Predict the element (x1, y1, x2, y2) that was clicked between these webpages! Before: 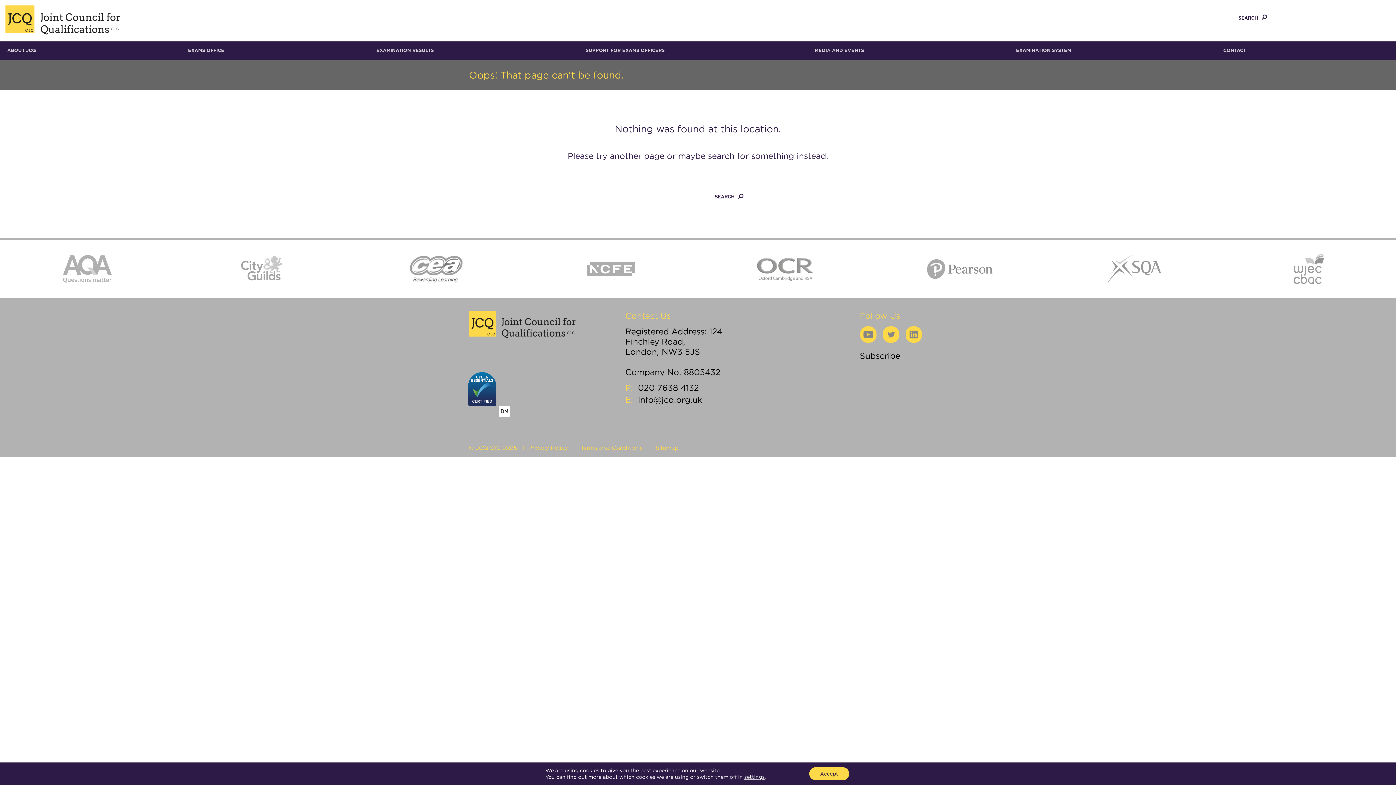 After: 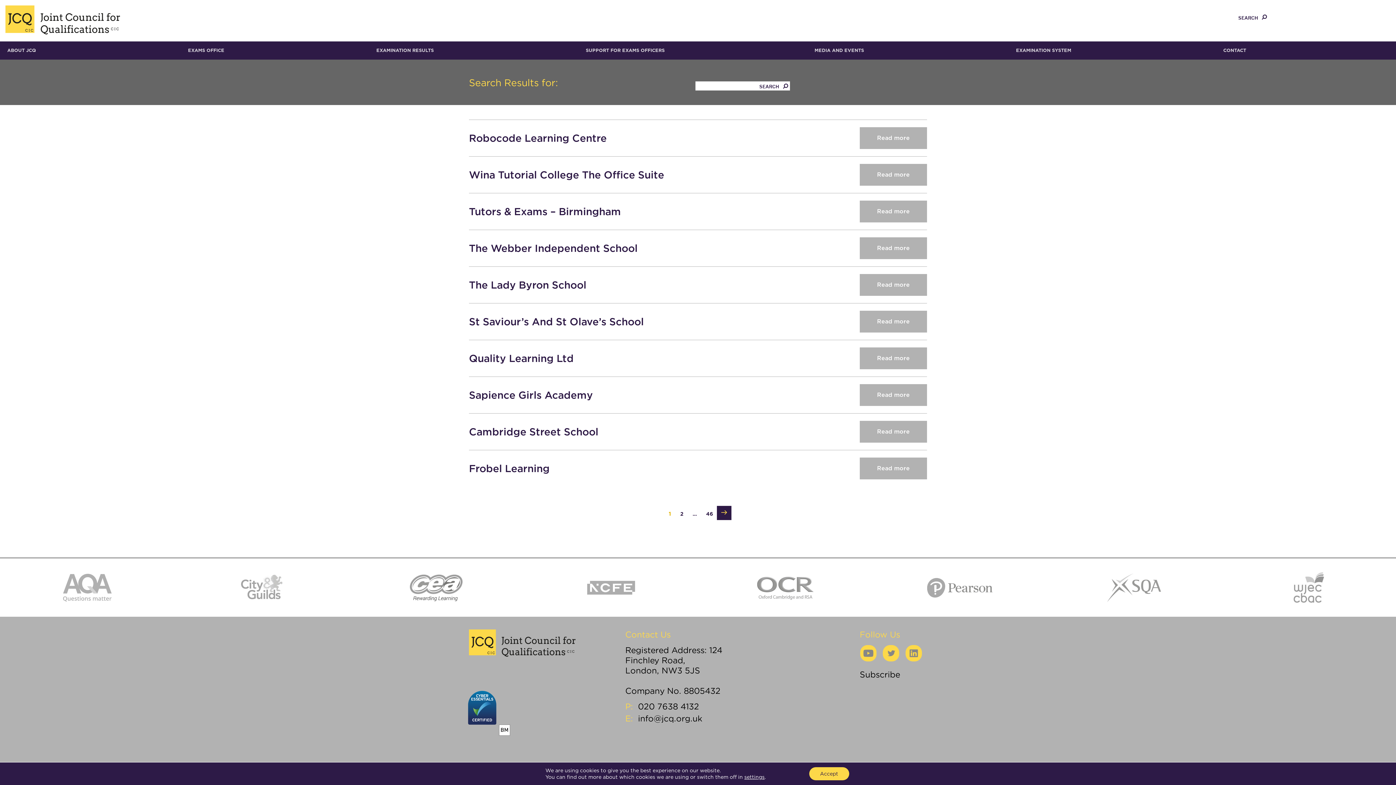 Action: bbox: (1260, 12, 1269, 21)